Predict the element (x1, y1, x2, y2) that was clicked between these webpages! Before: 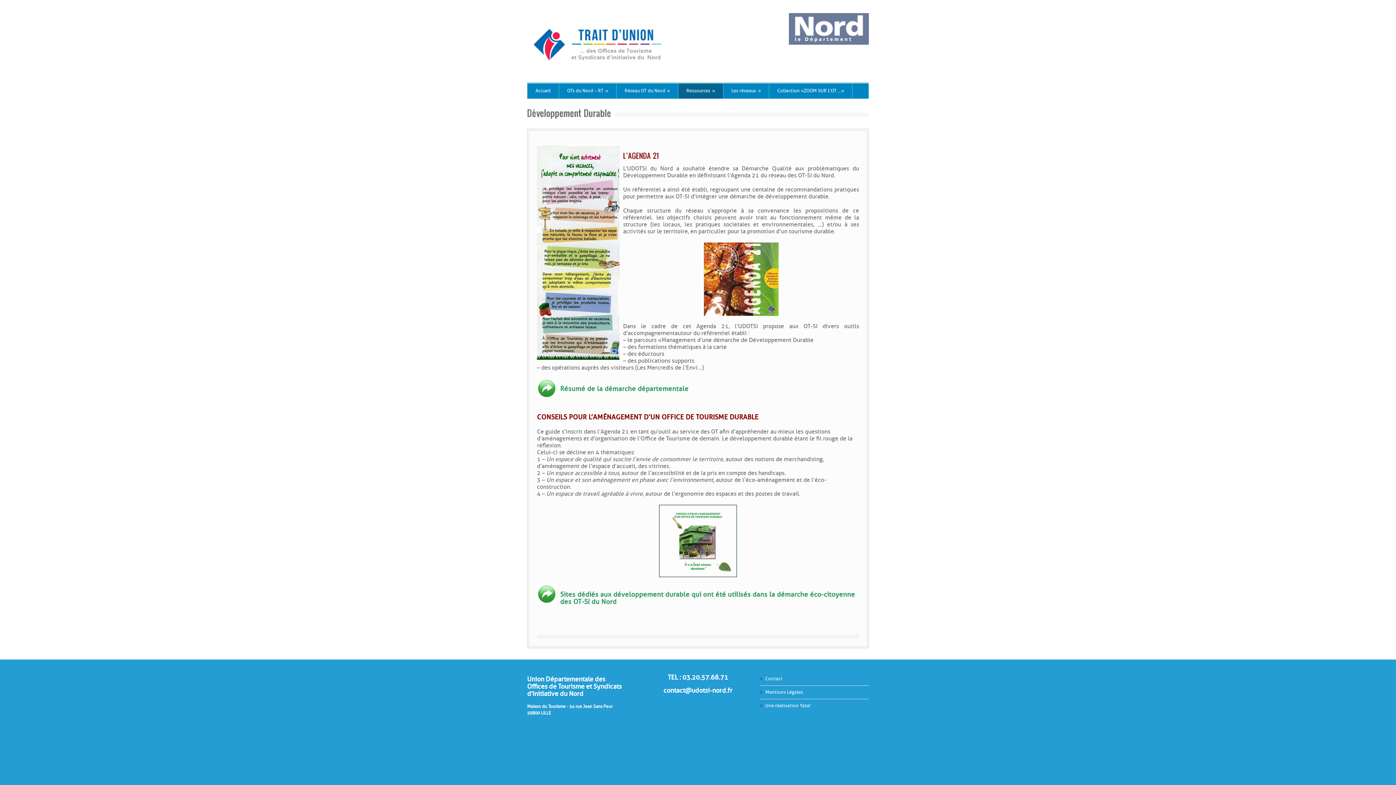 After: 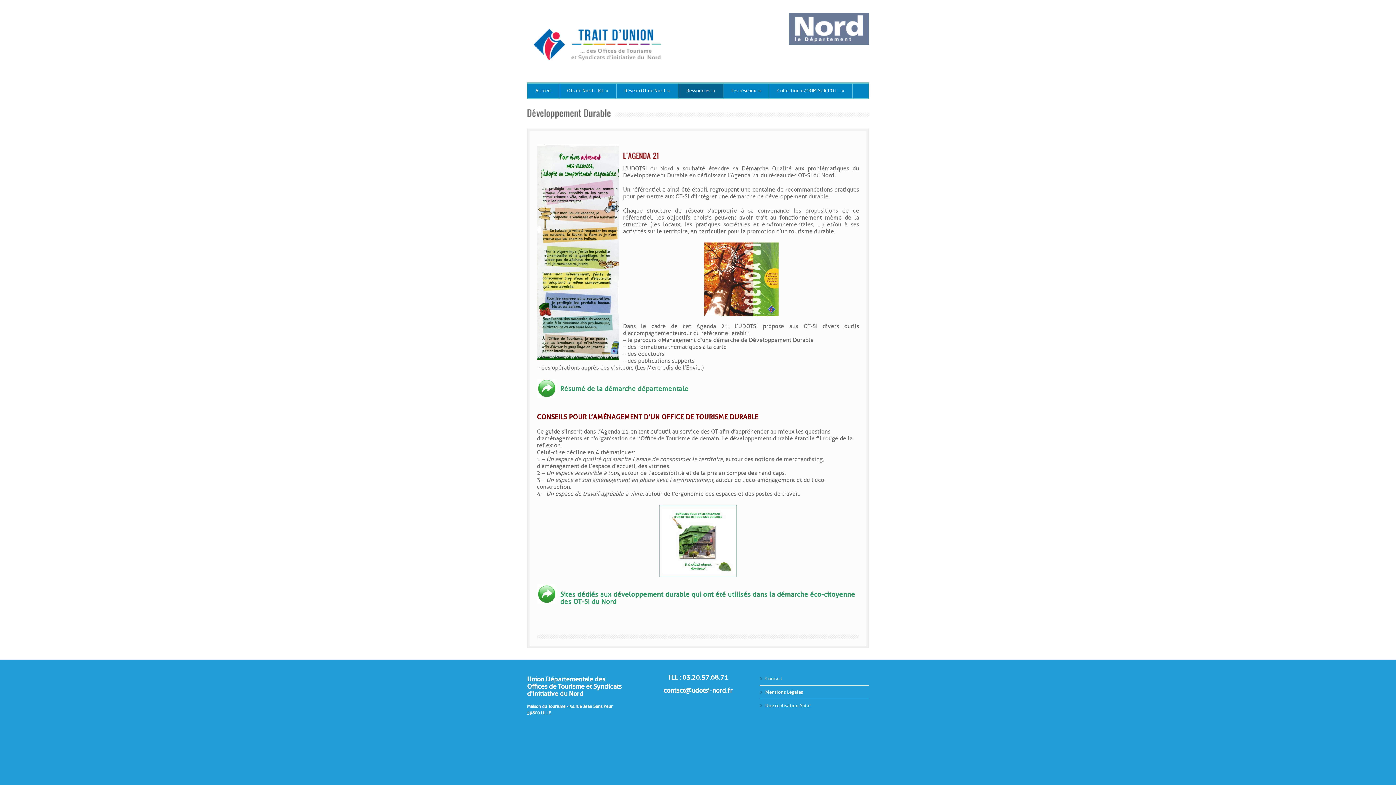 Action: bbox: (537, 504, 859, 577)